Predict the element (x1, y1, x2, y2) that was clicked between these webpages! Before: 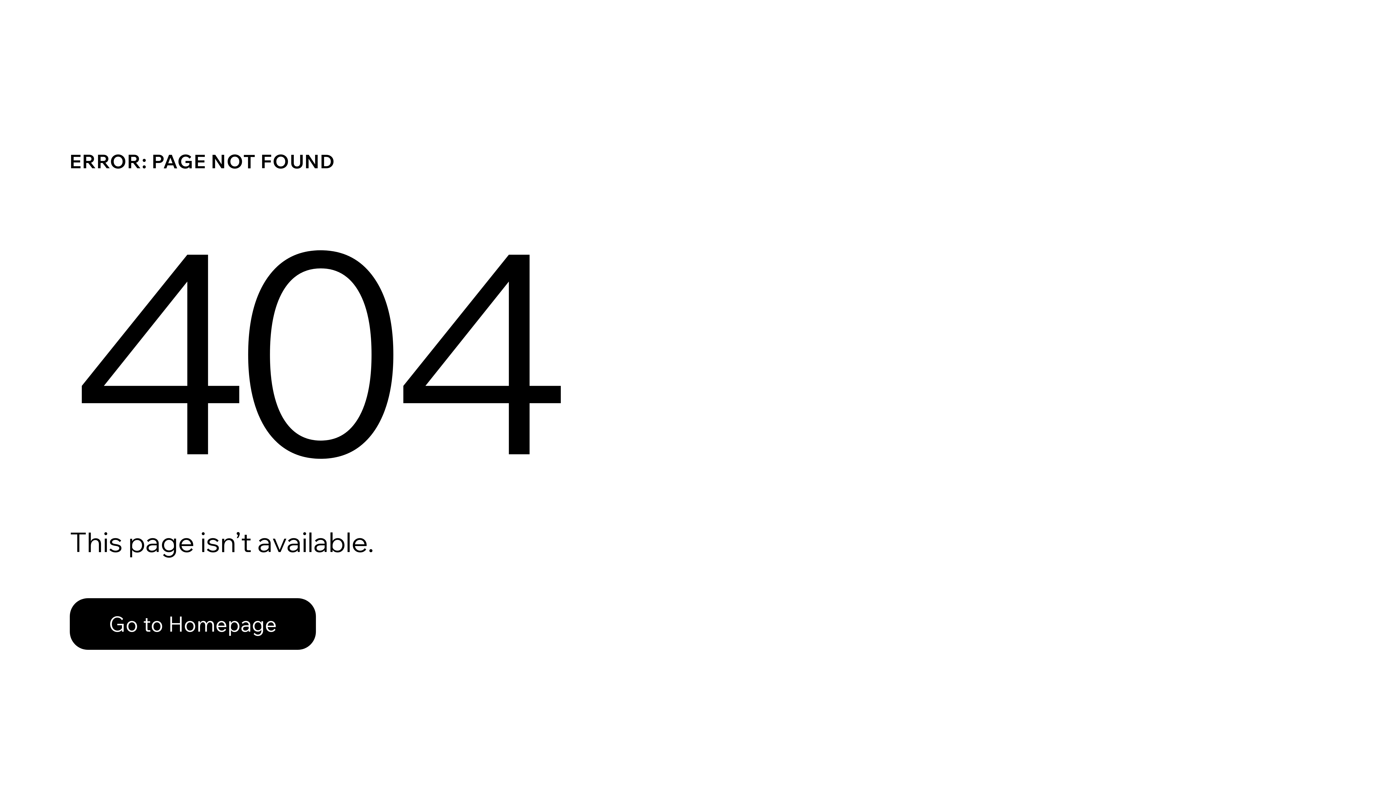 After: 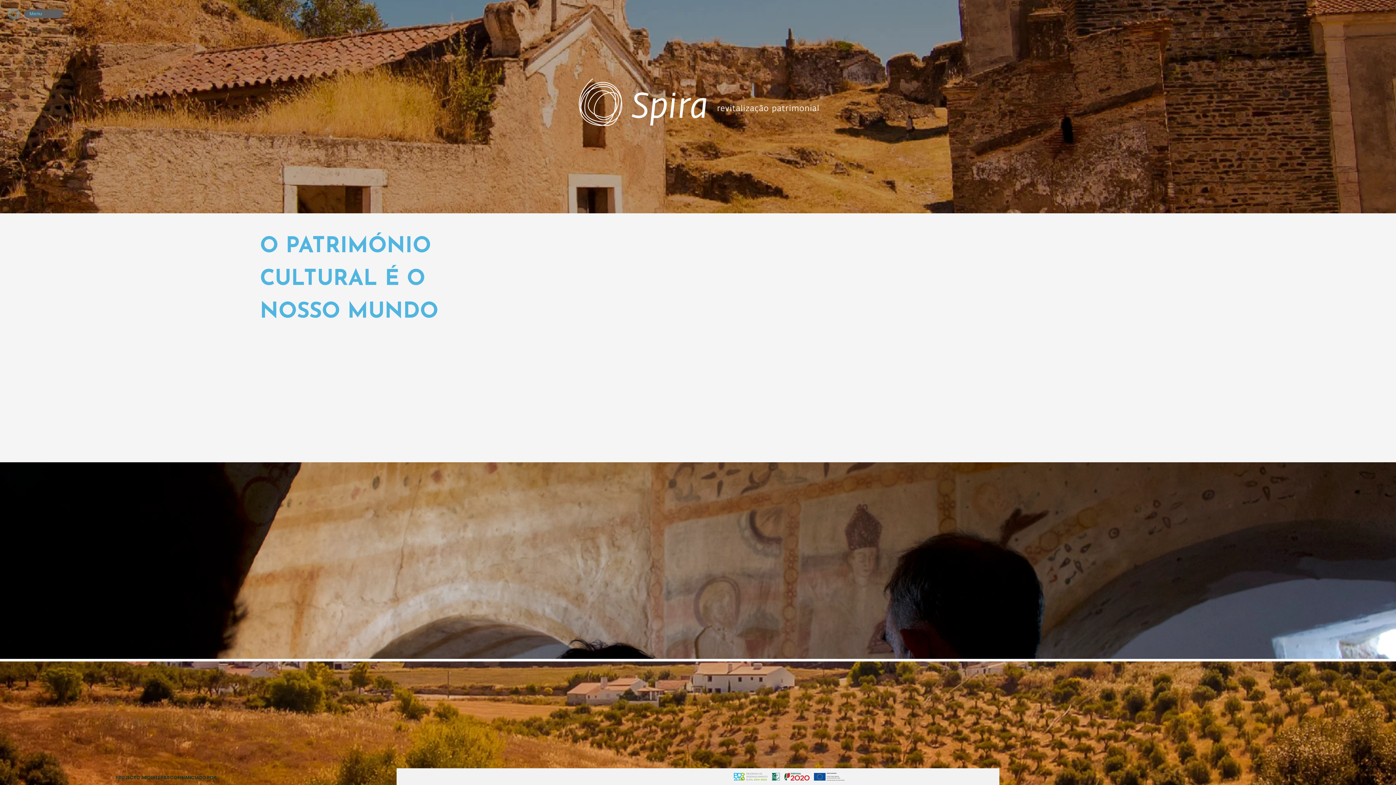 Action: label: Go to Homepage bbox: (69, 598, 316, 650)